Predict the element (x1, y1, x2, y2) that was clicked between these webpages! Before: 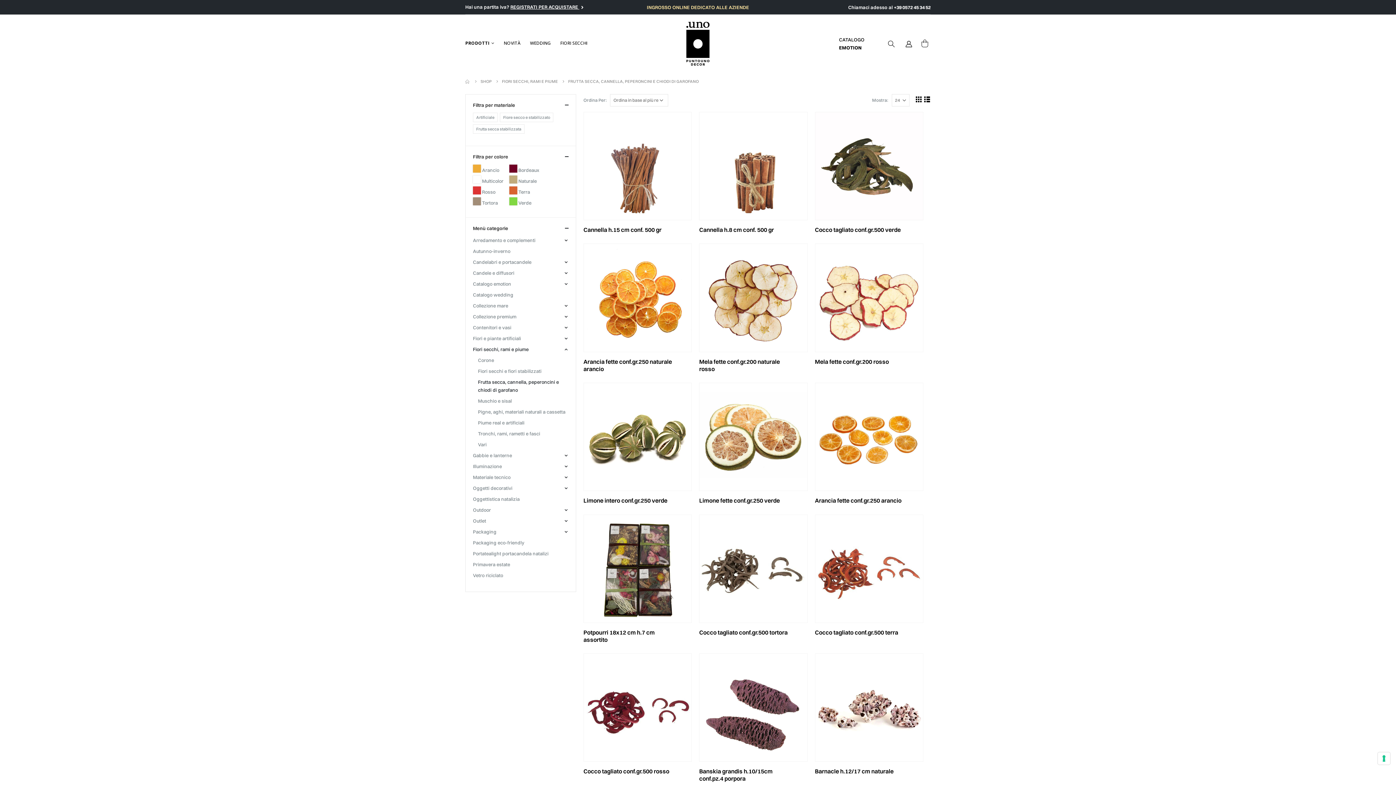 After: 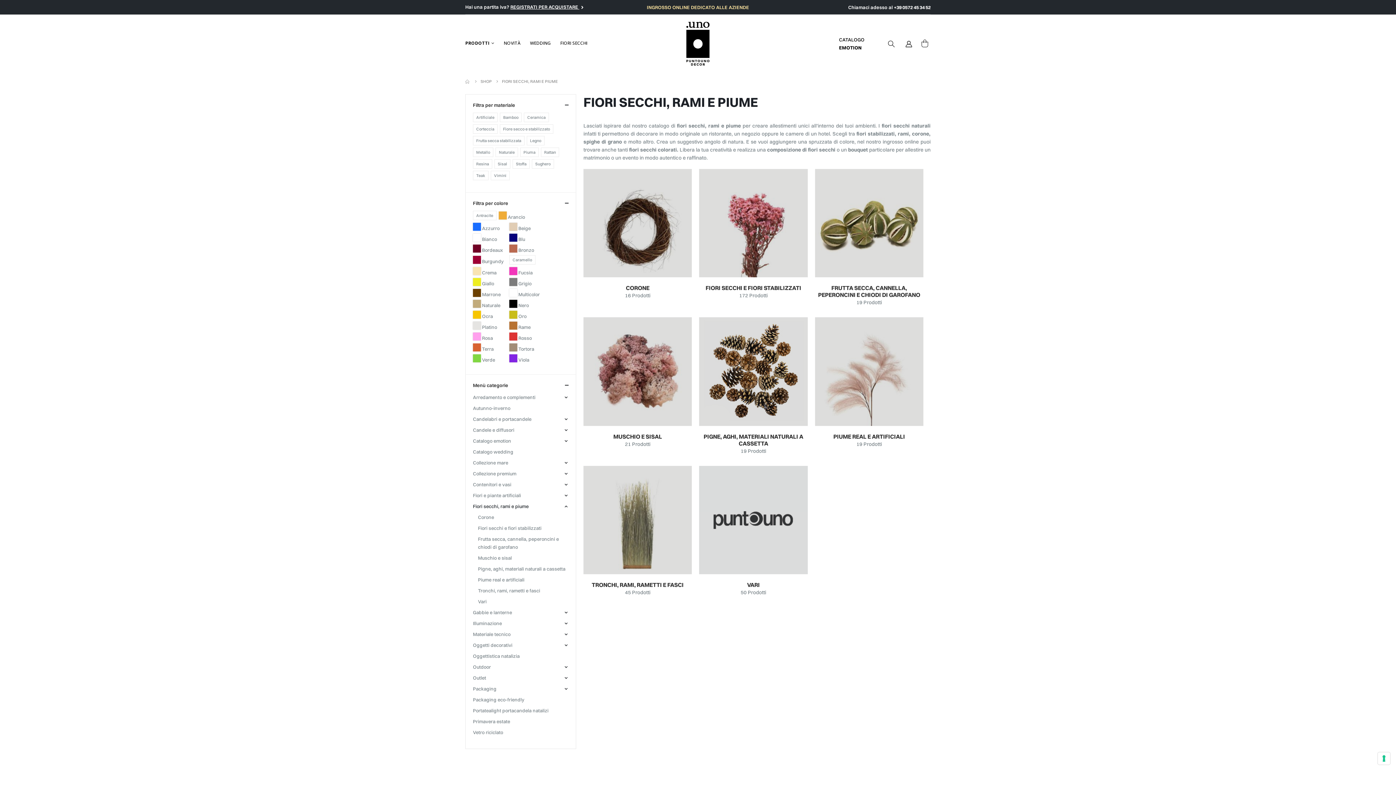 Action: label: Fiori secchi, rami e piume bbox: (473, 344, 528, 355)